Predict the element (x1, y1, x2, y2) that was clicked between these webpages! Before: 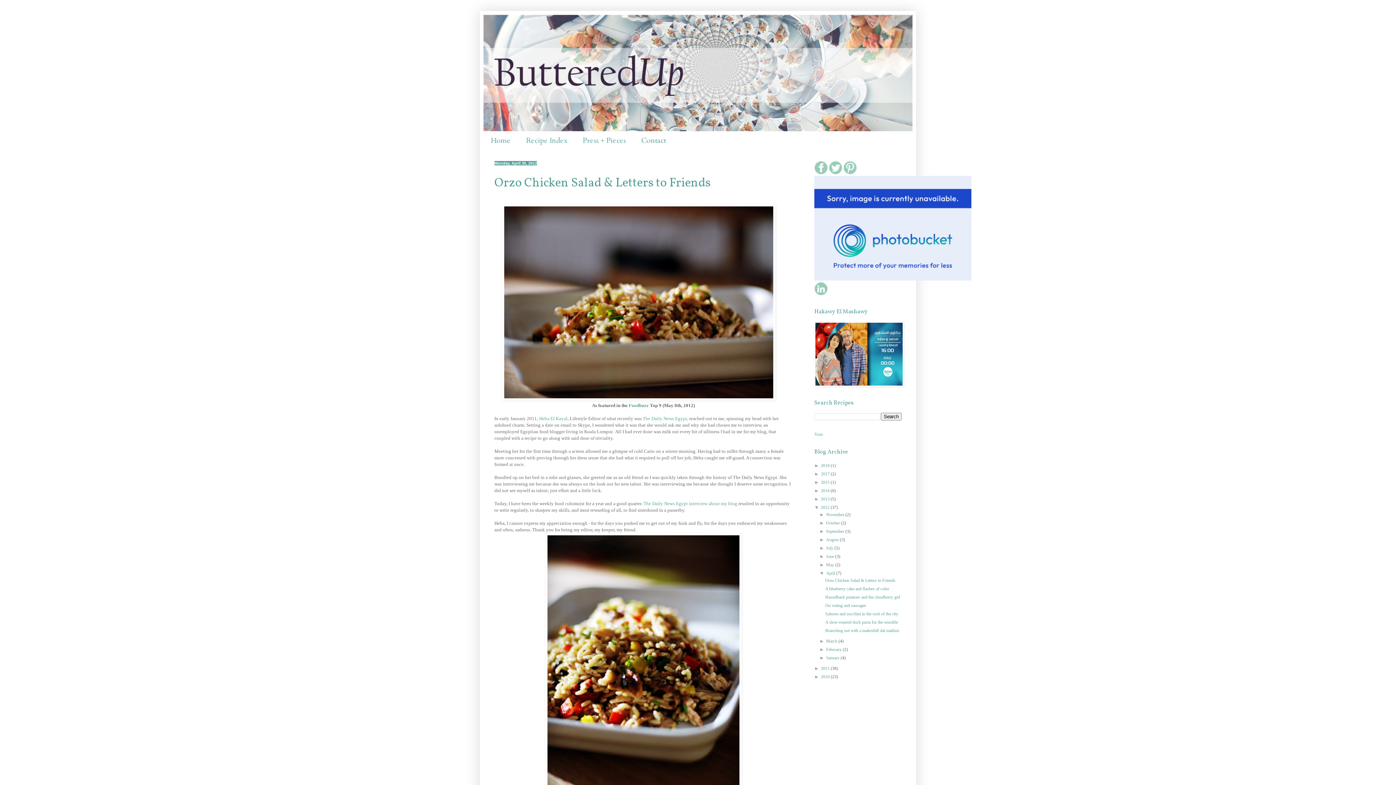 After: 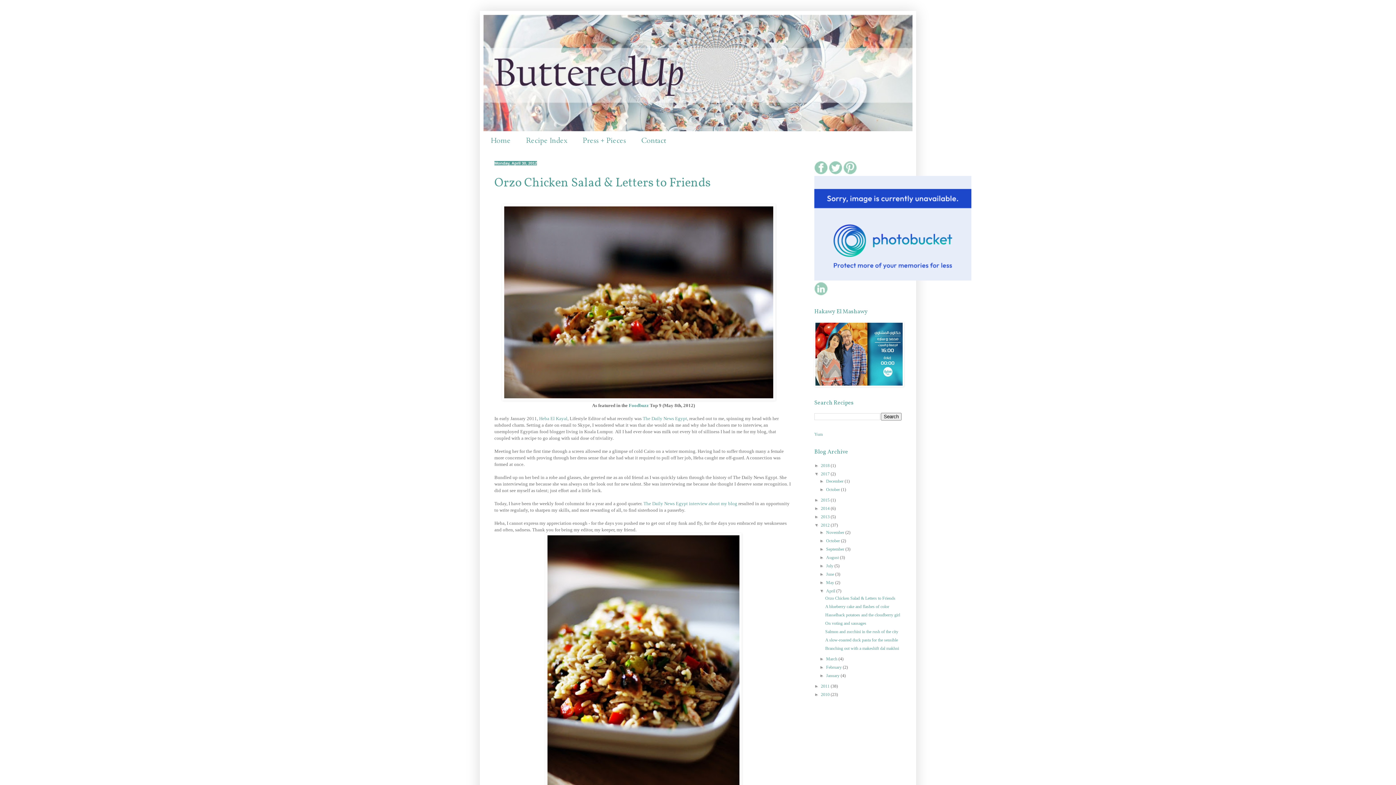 Action: label: ►   bbox: (814, 471, 821, 476)